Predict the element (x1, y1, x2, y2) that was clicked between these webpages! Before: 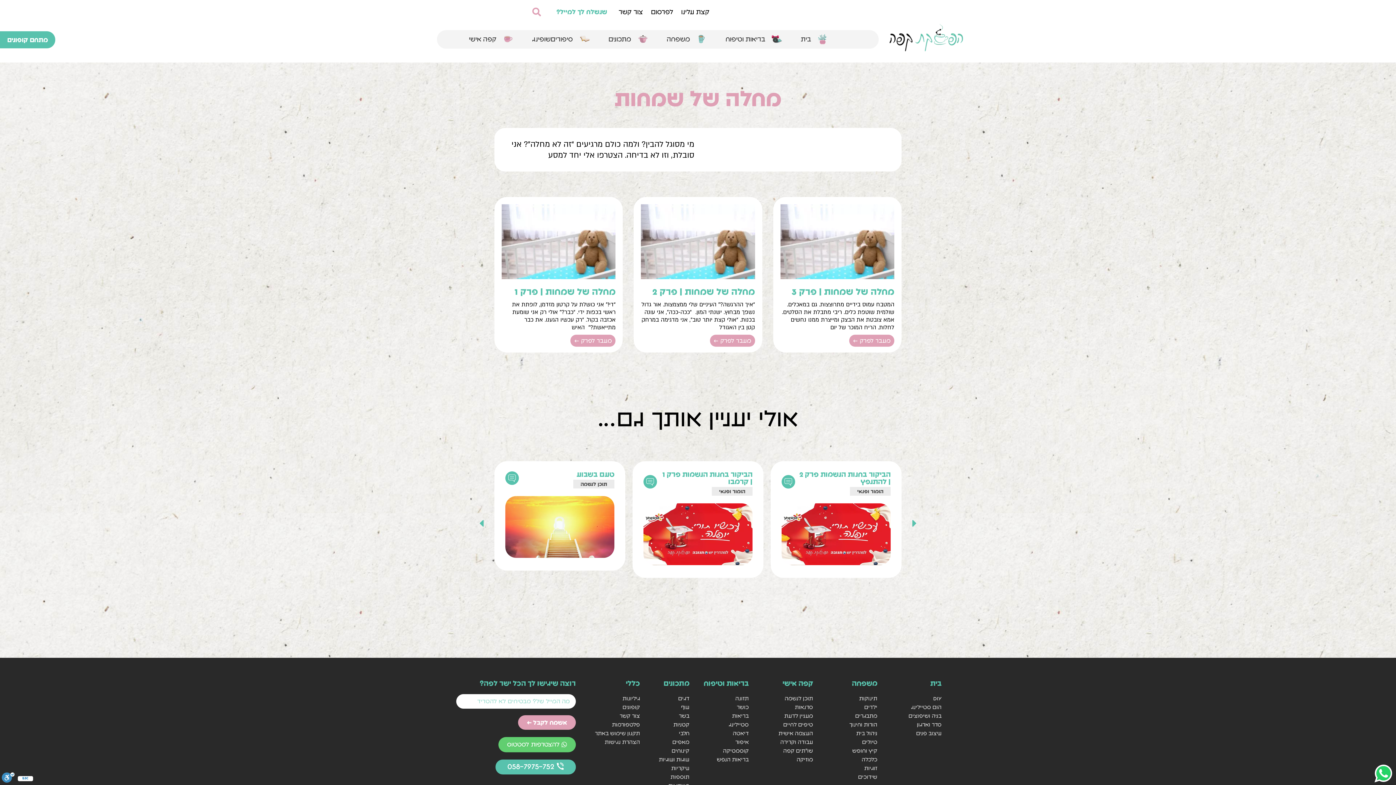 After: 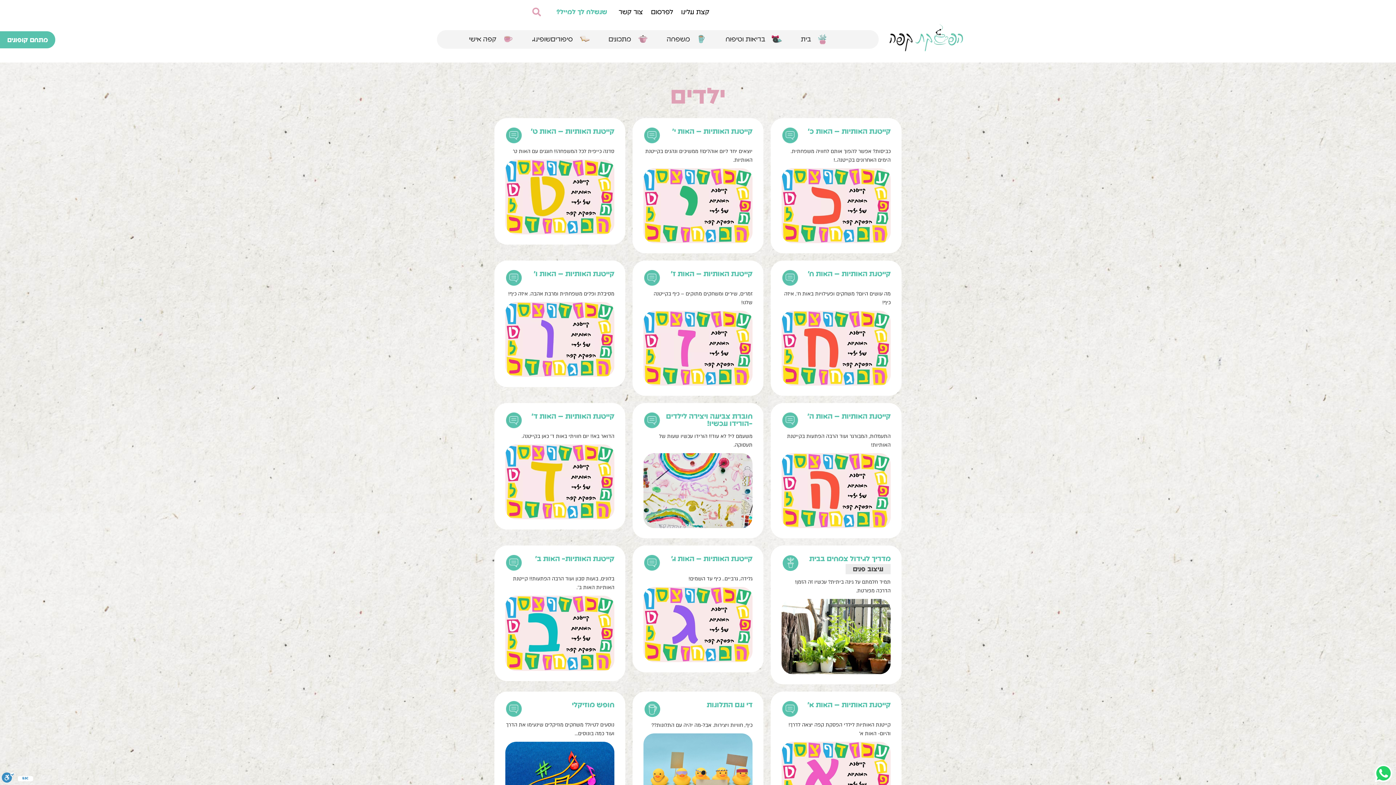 Action: bbox: (820, 703, 877, 712) label: ילדים